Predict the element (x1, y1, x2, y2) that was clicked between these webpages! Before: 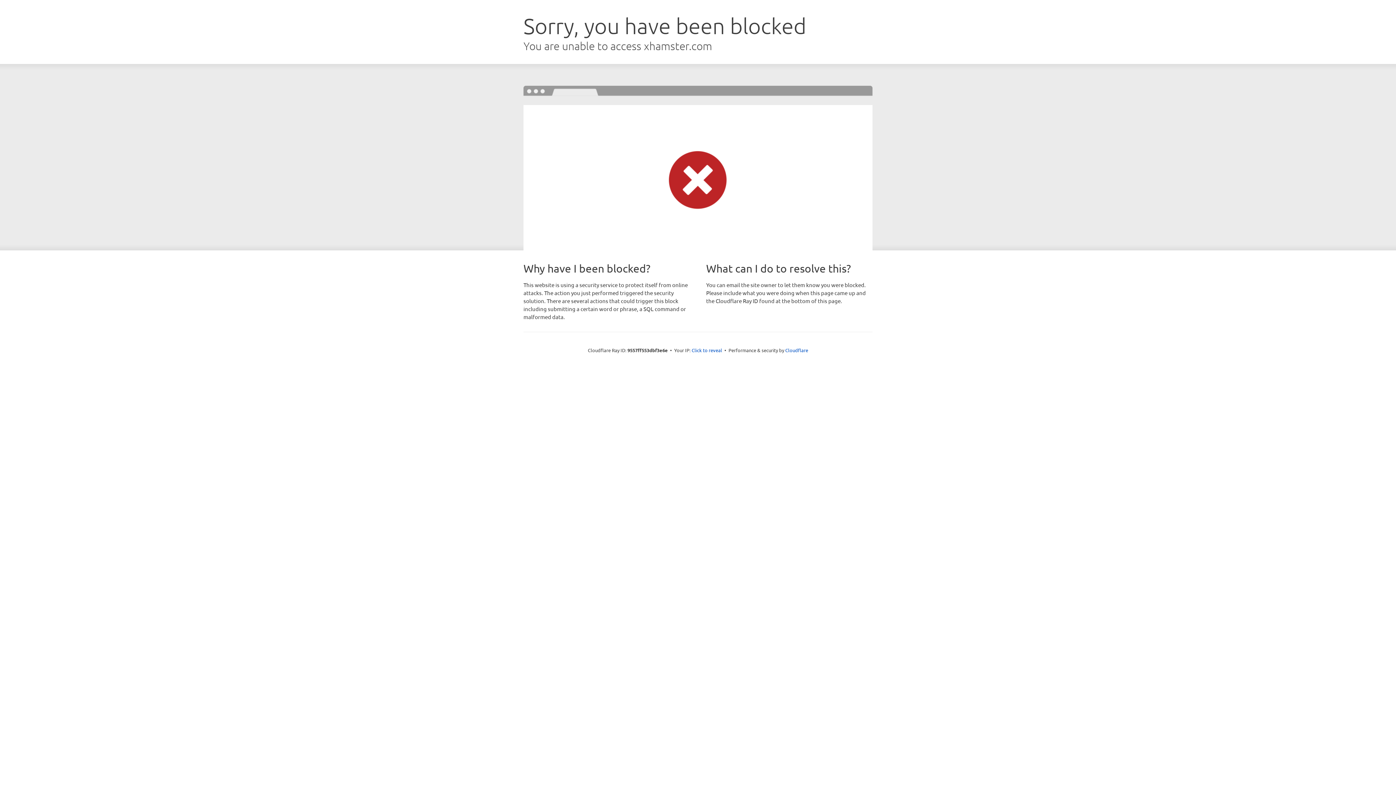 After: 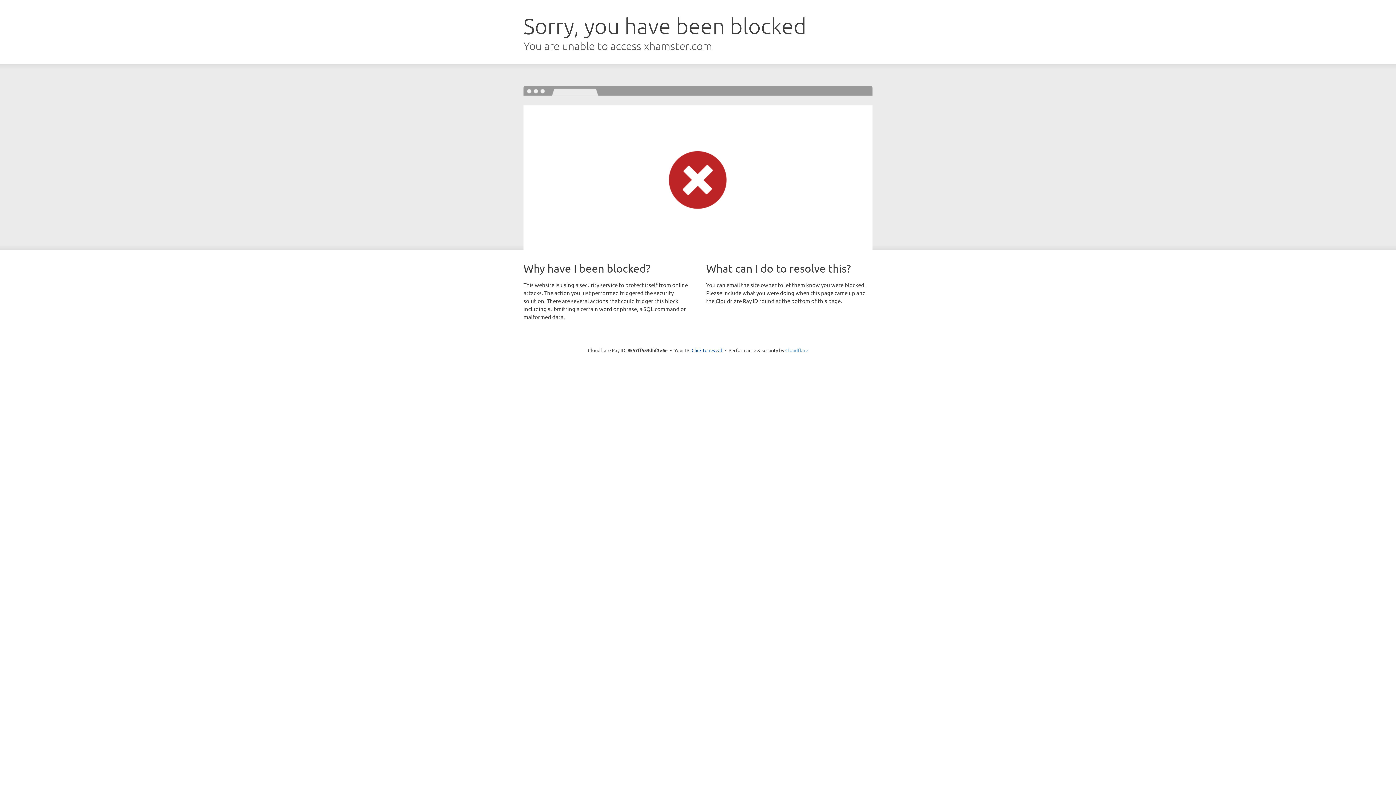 Action: bbox: (785, 347, 808, 353) label: Cloudflare